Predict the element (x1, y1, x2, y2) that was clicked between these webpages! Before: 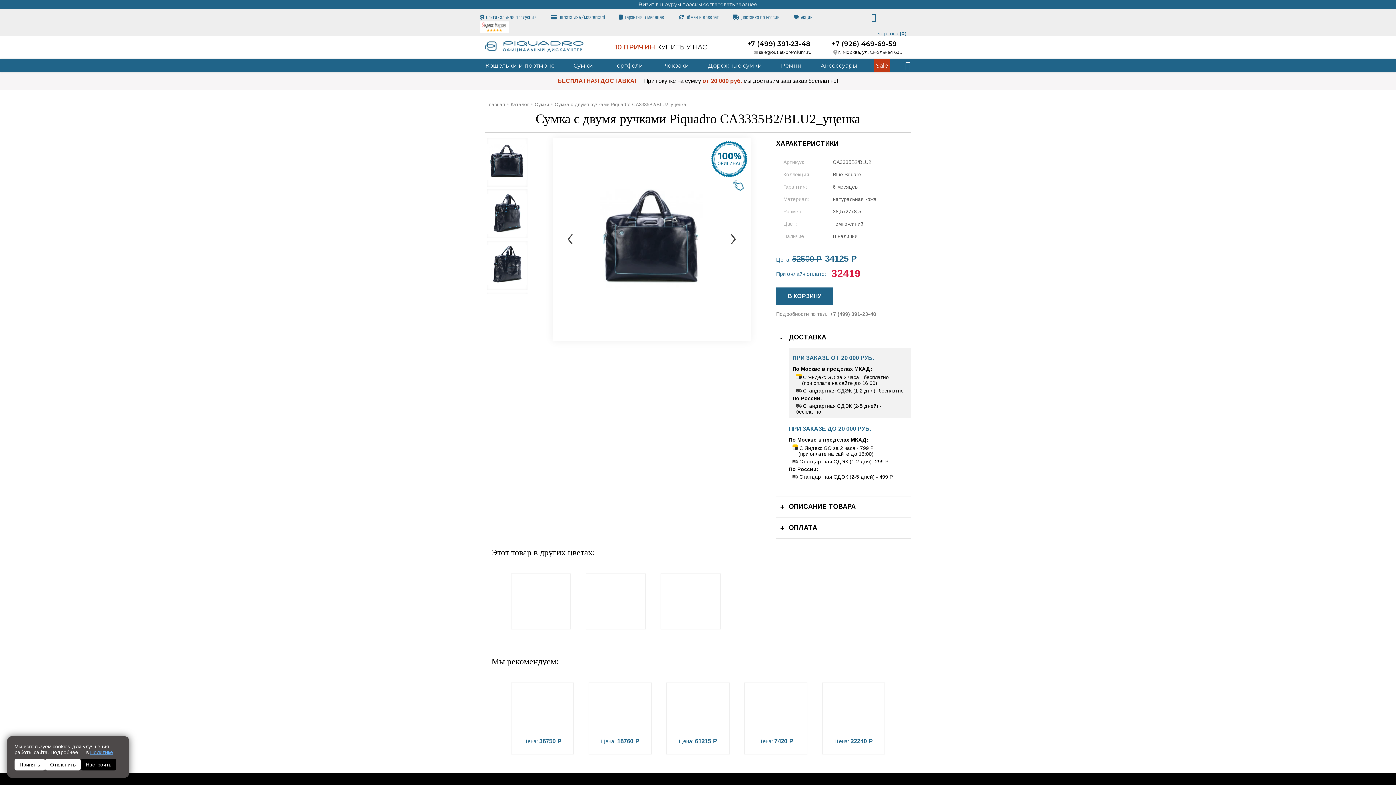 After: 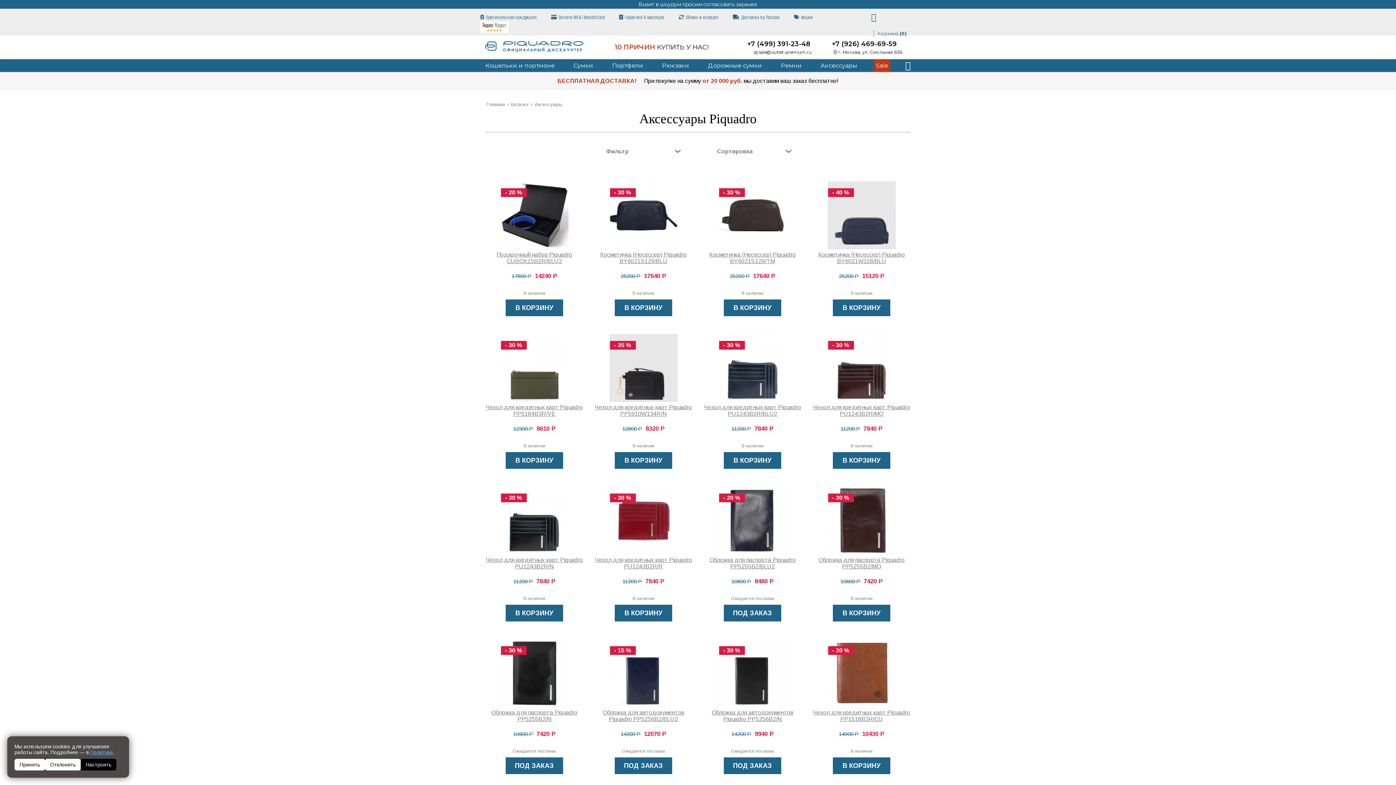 Action: label: Аксессуары bbox: (819, 59, 859, 72)